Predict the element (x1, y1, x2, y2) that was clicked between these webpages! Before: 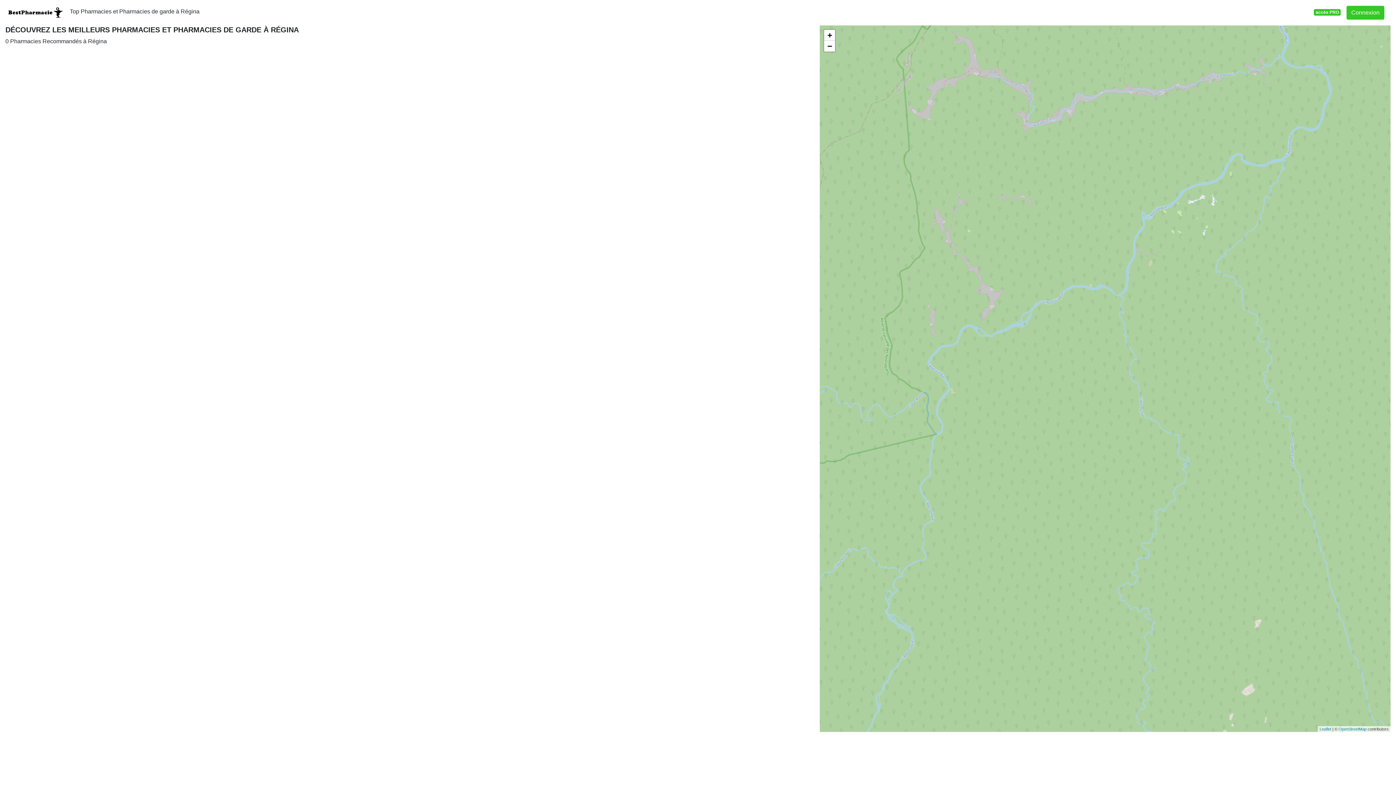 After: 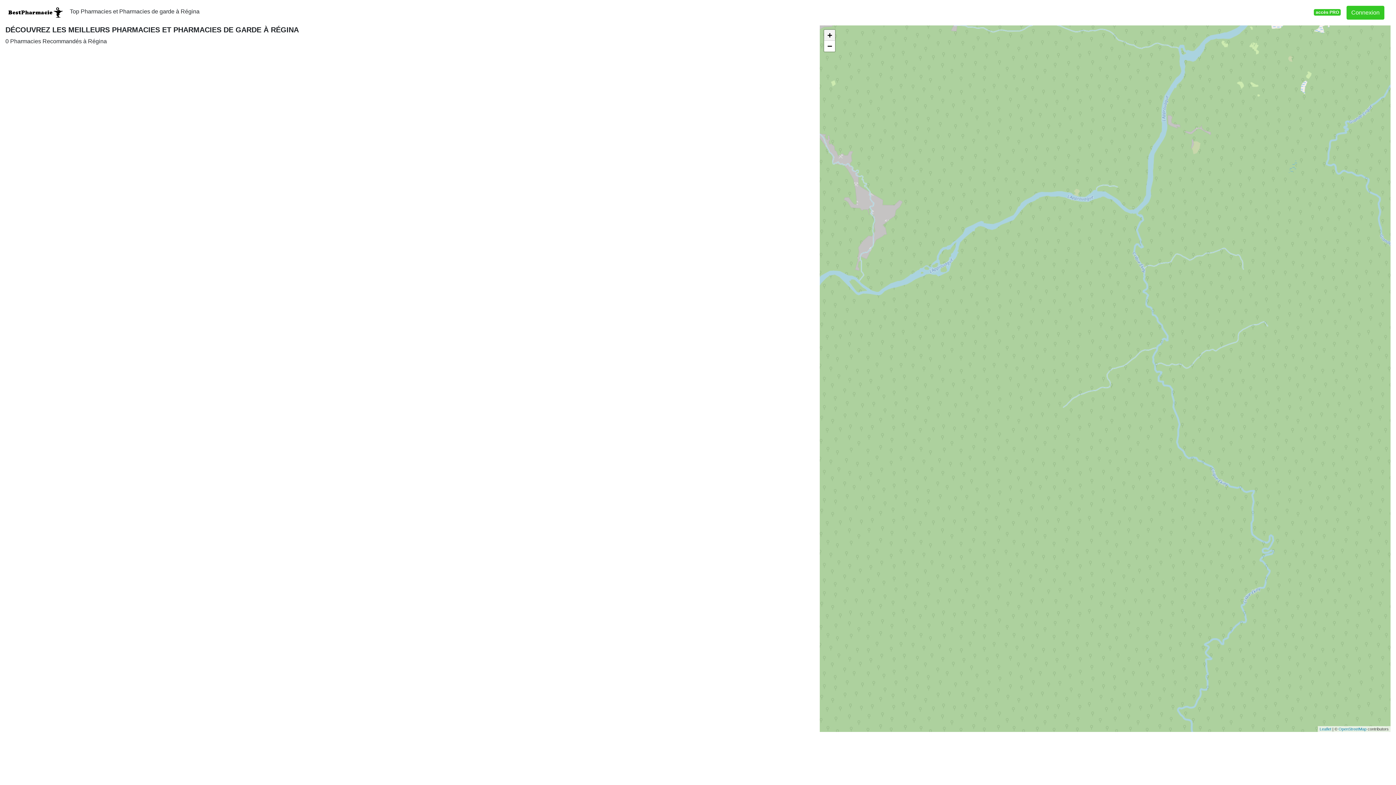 Action: bbox: (824, 29, 835, 40) label: Zoom in